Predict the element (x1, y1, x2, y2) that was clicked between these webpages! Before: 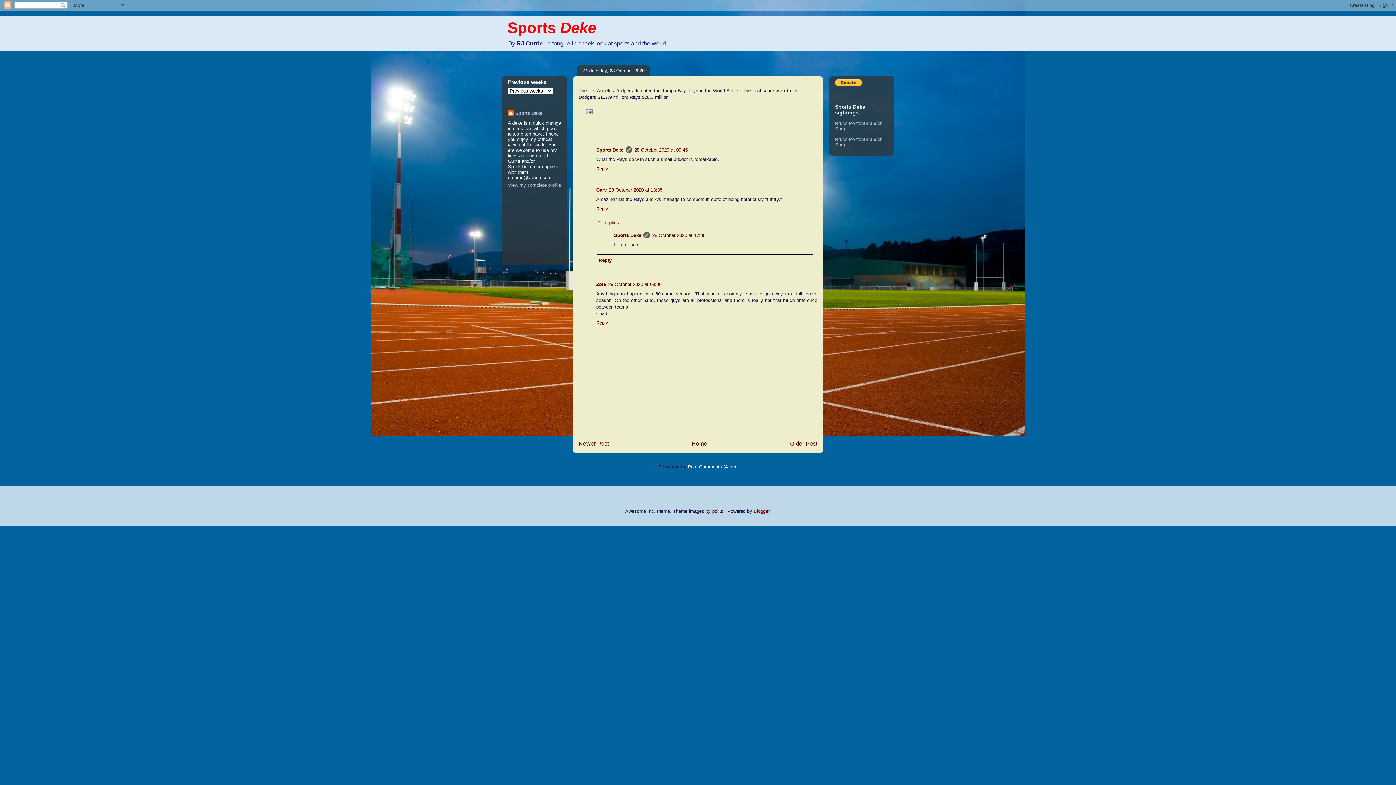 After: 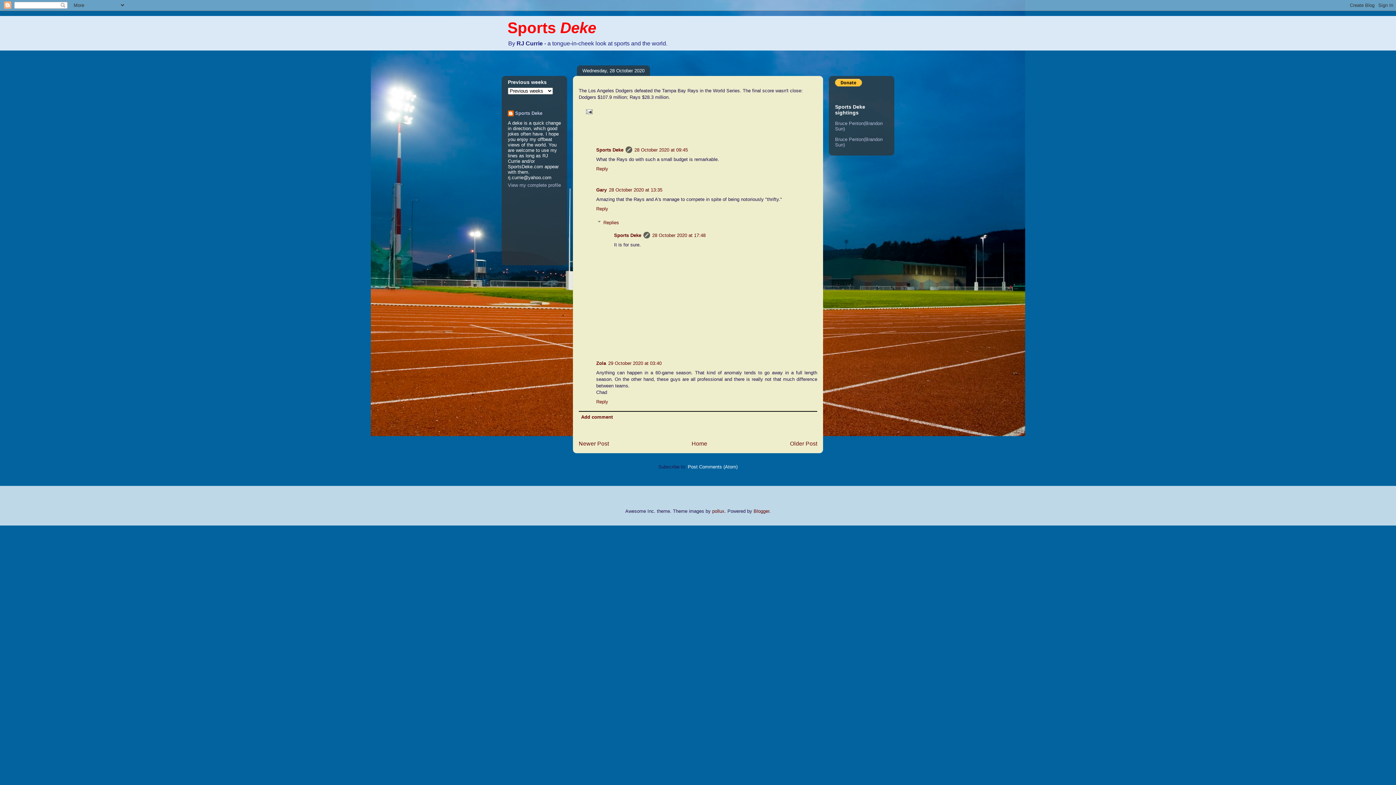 Action: bbox: (596, 254, 812, 266) label: Reply